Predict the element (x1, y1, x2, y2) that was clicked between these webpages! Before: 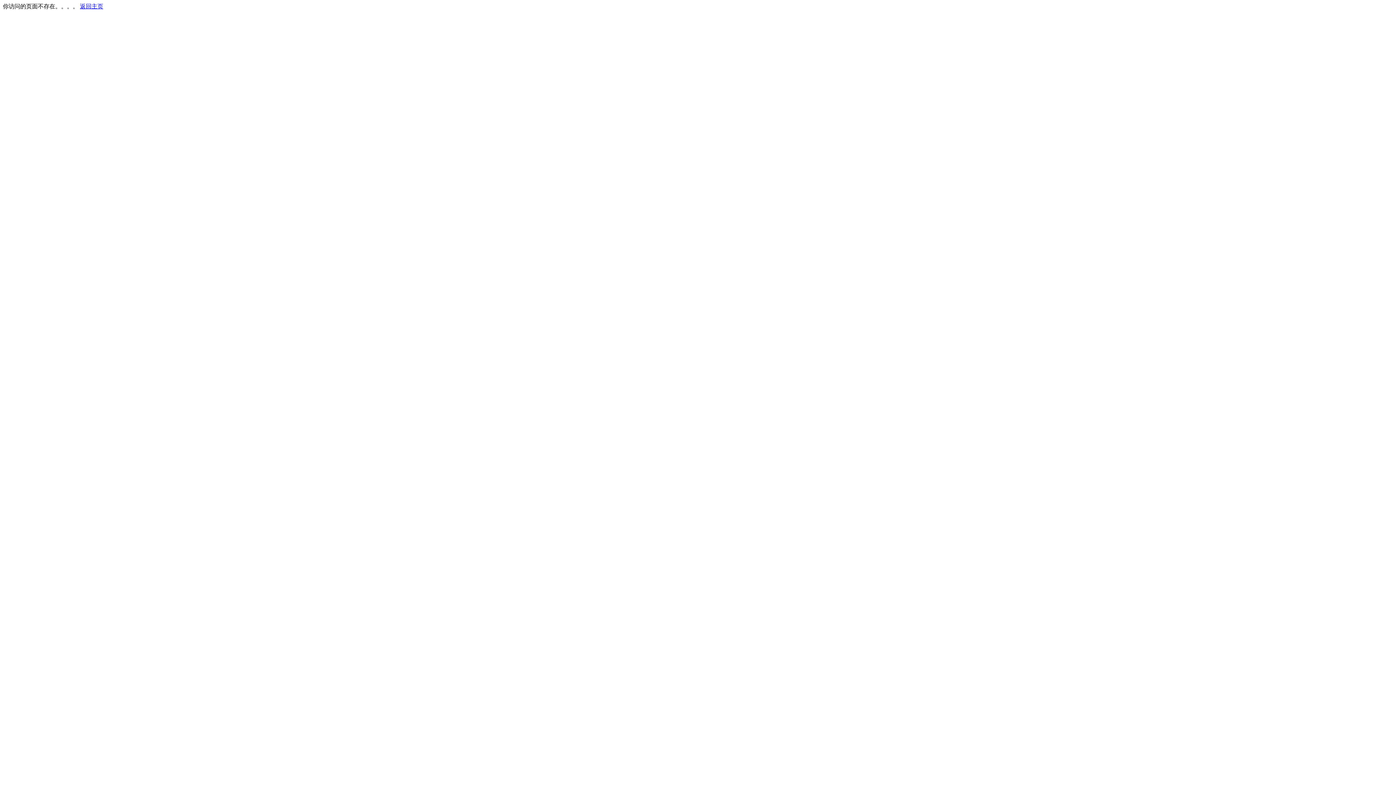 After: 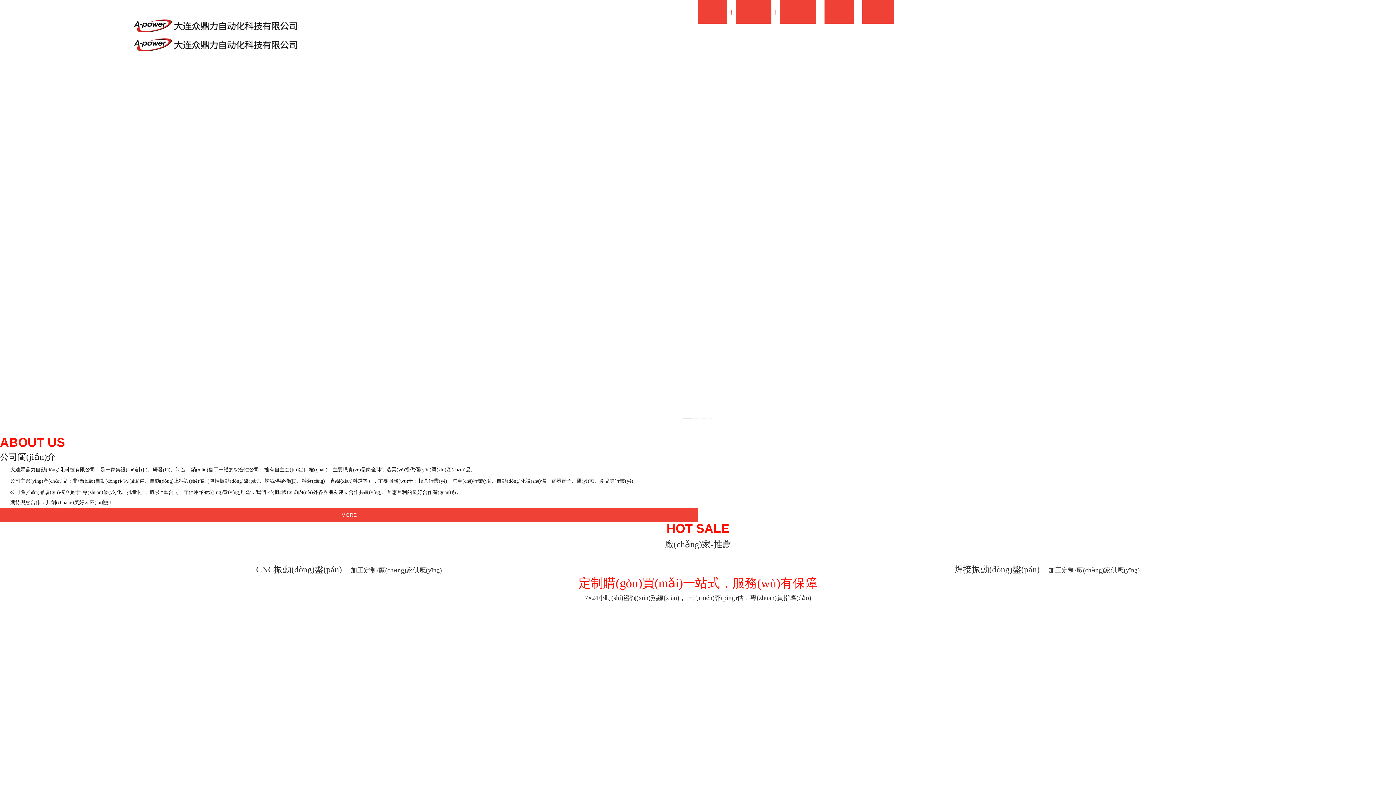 Action: label: 返回主页 bbox: (80, 3, 103, 9)